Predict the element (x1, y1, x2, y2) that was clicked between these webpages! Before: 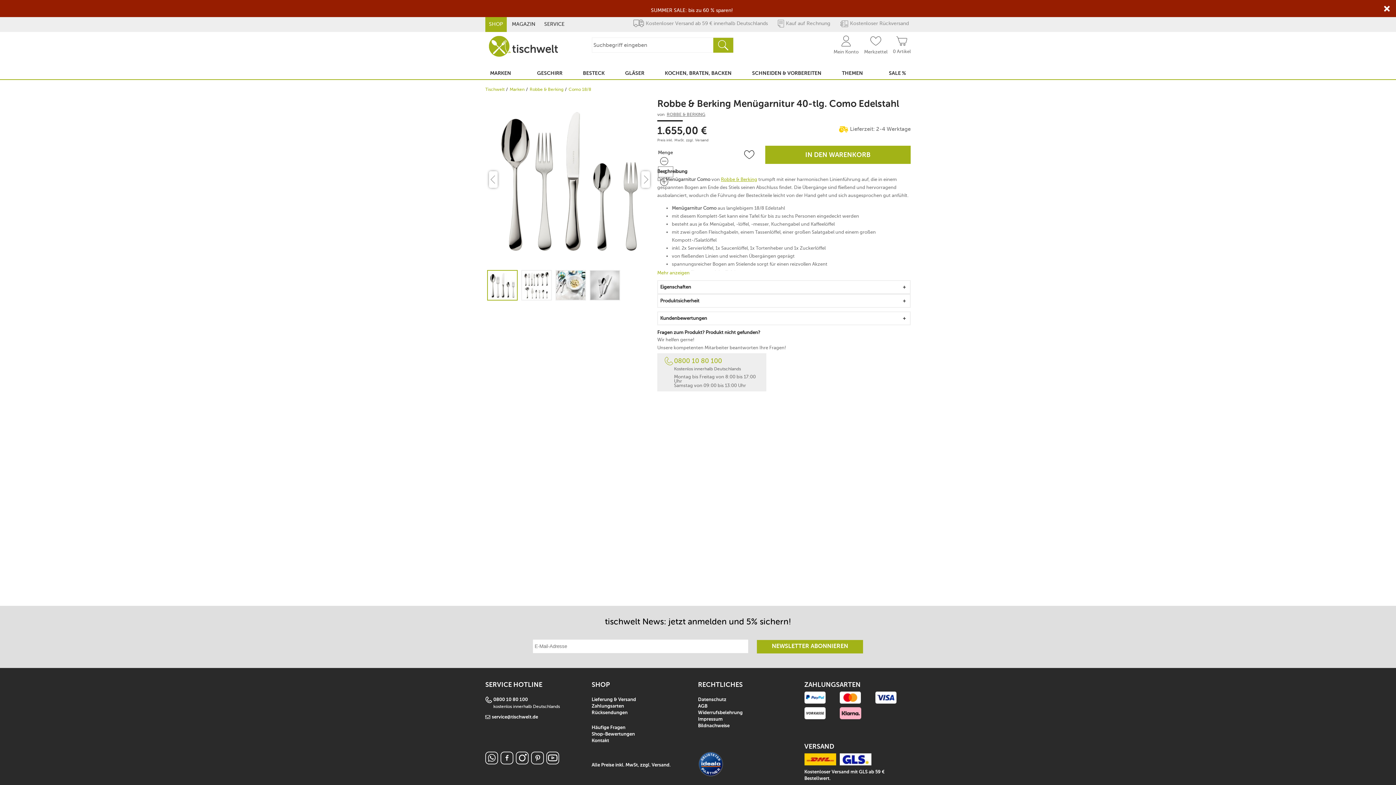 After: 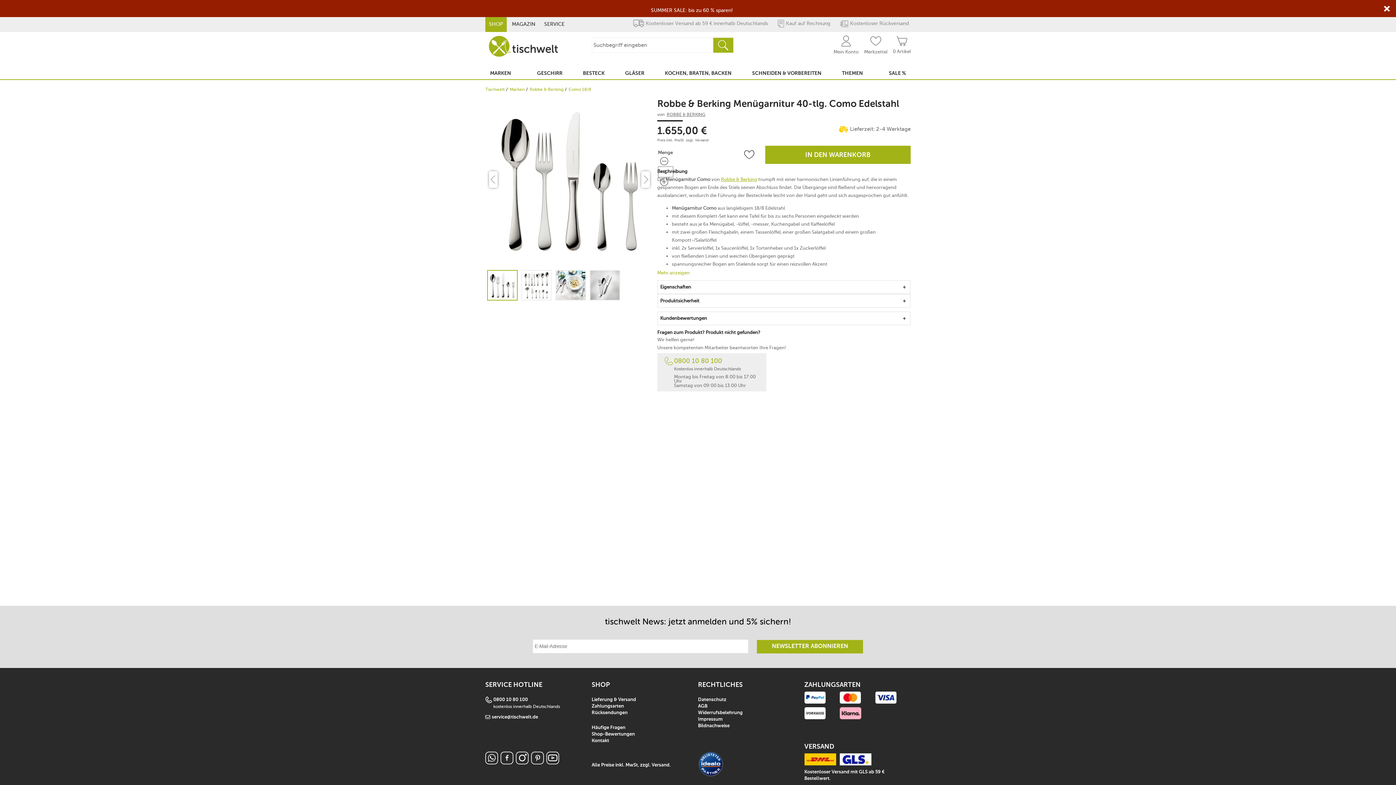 Action: label: Versand bbox: (695, 138, 708, 142)